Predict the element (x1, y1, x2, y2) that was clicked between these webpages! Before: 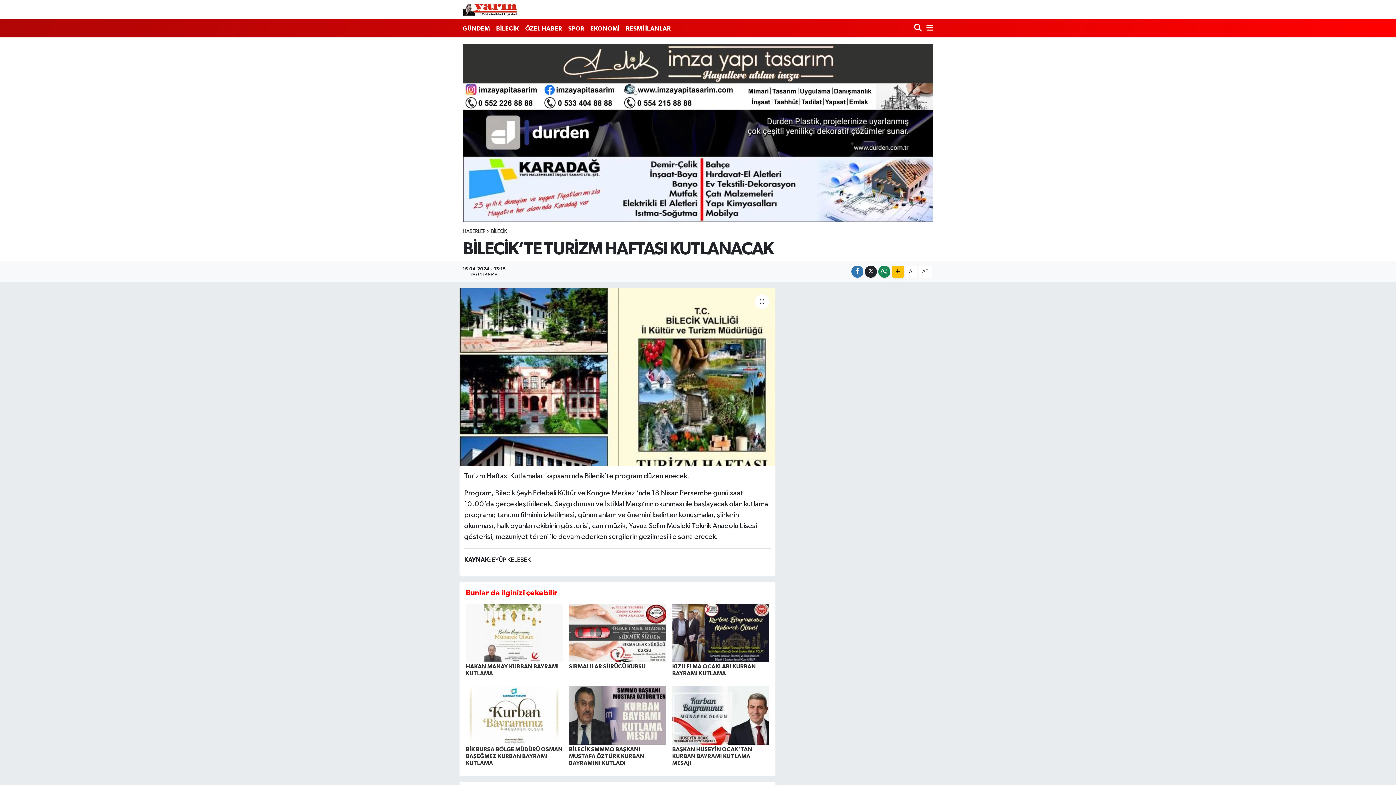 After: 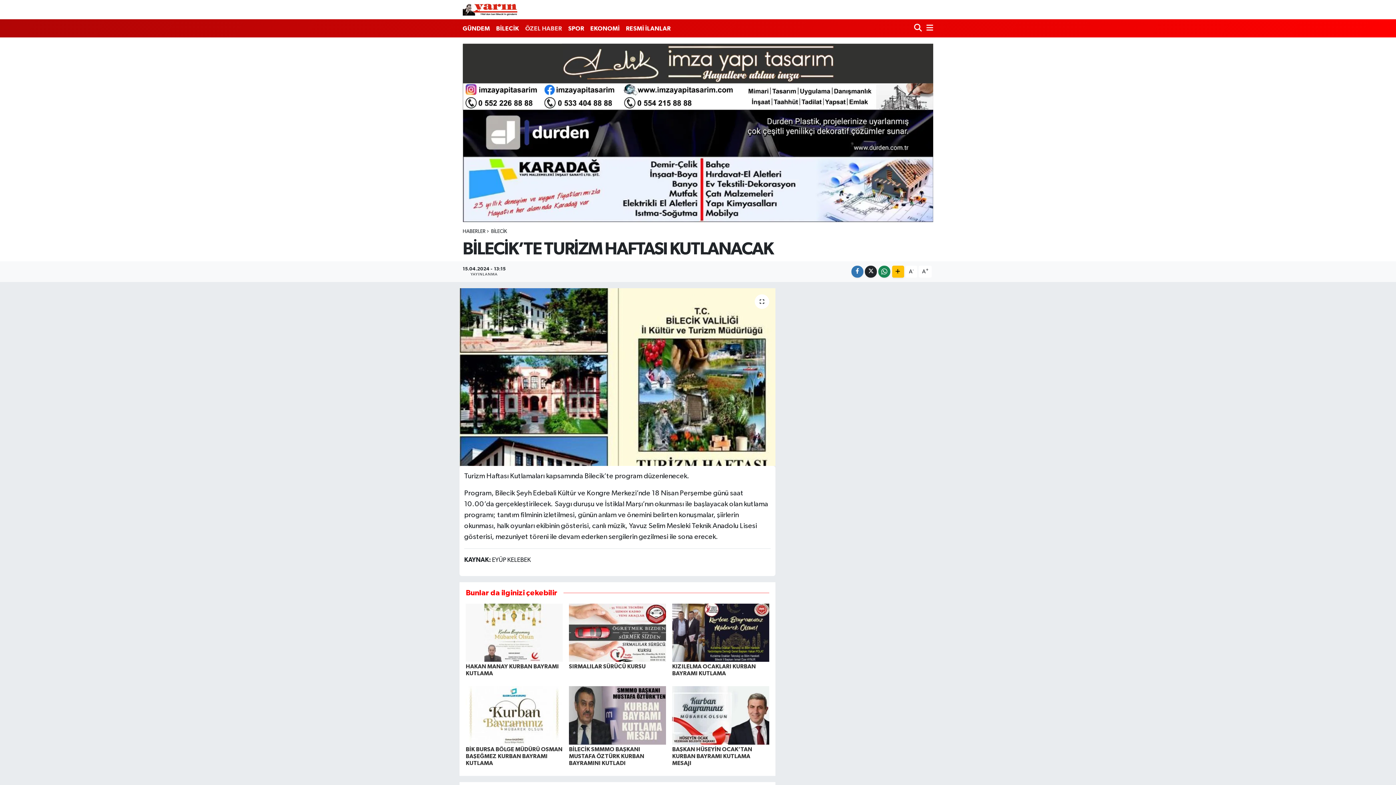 Action: bbox: (522, 20, 565, 36) label: ÖZEL HABER